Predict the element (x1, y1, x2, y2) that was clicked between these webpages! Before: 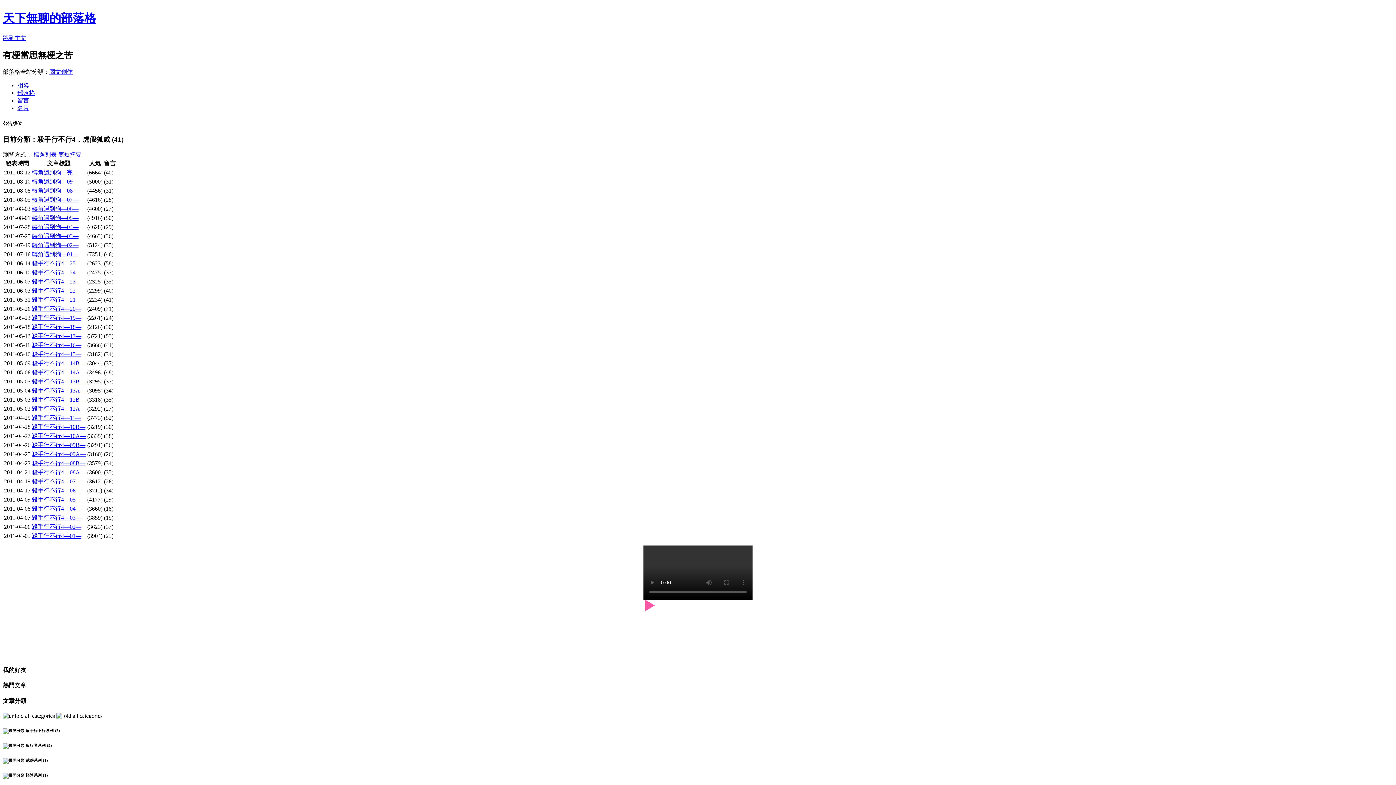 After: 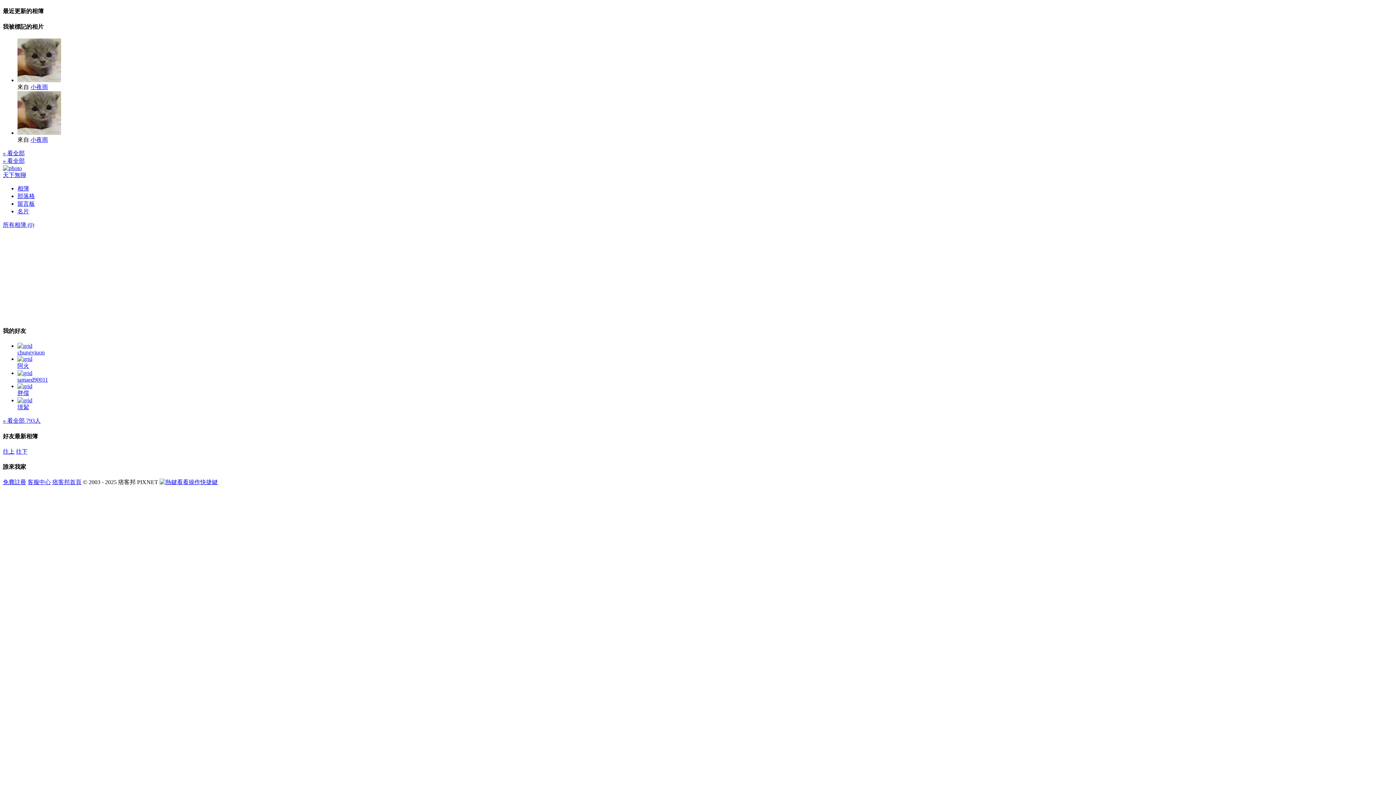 Action: label: 相簿 bbox: (17, 82, 29, 88)